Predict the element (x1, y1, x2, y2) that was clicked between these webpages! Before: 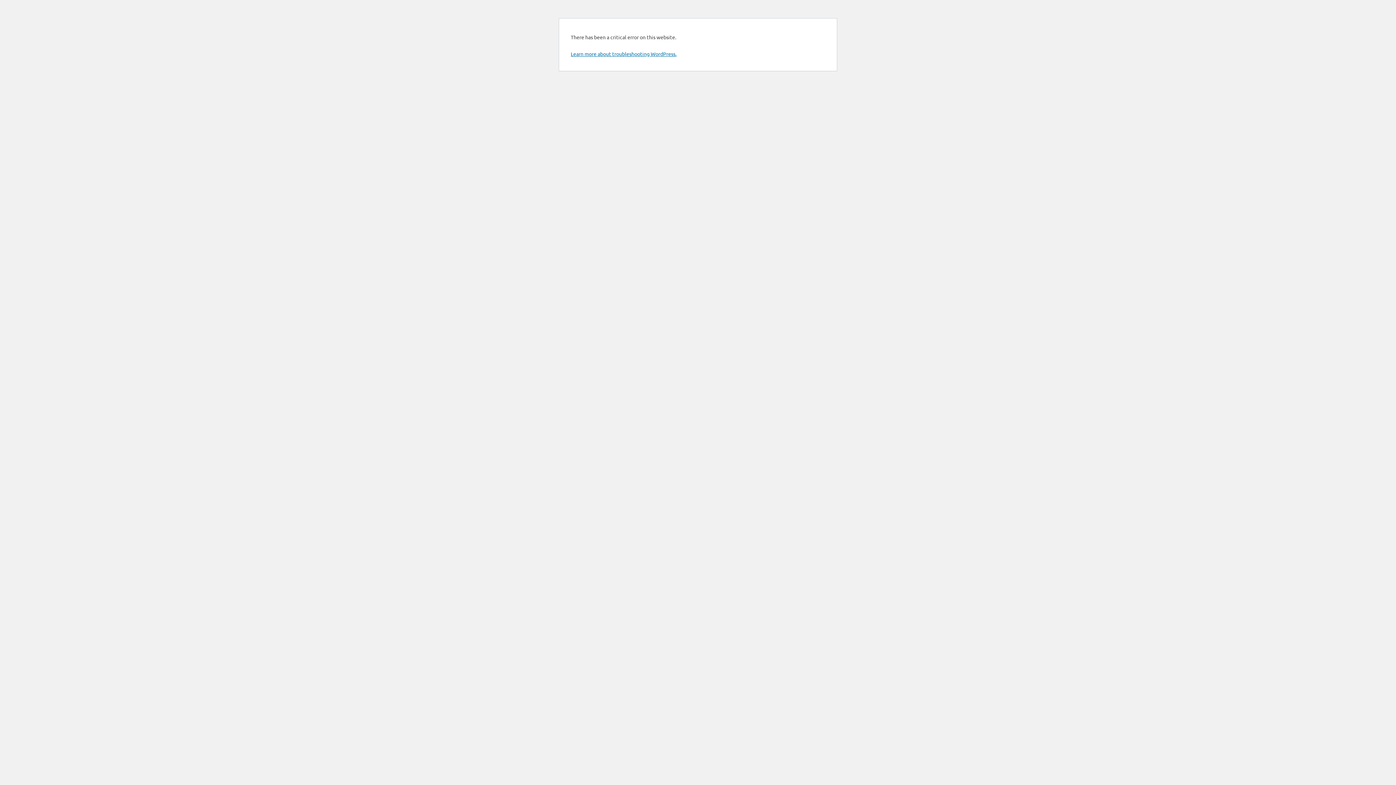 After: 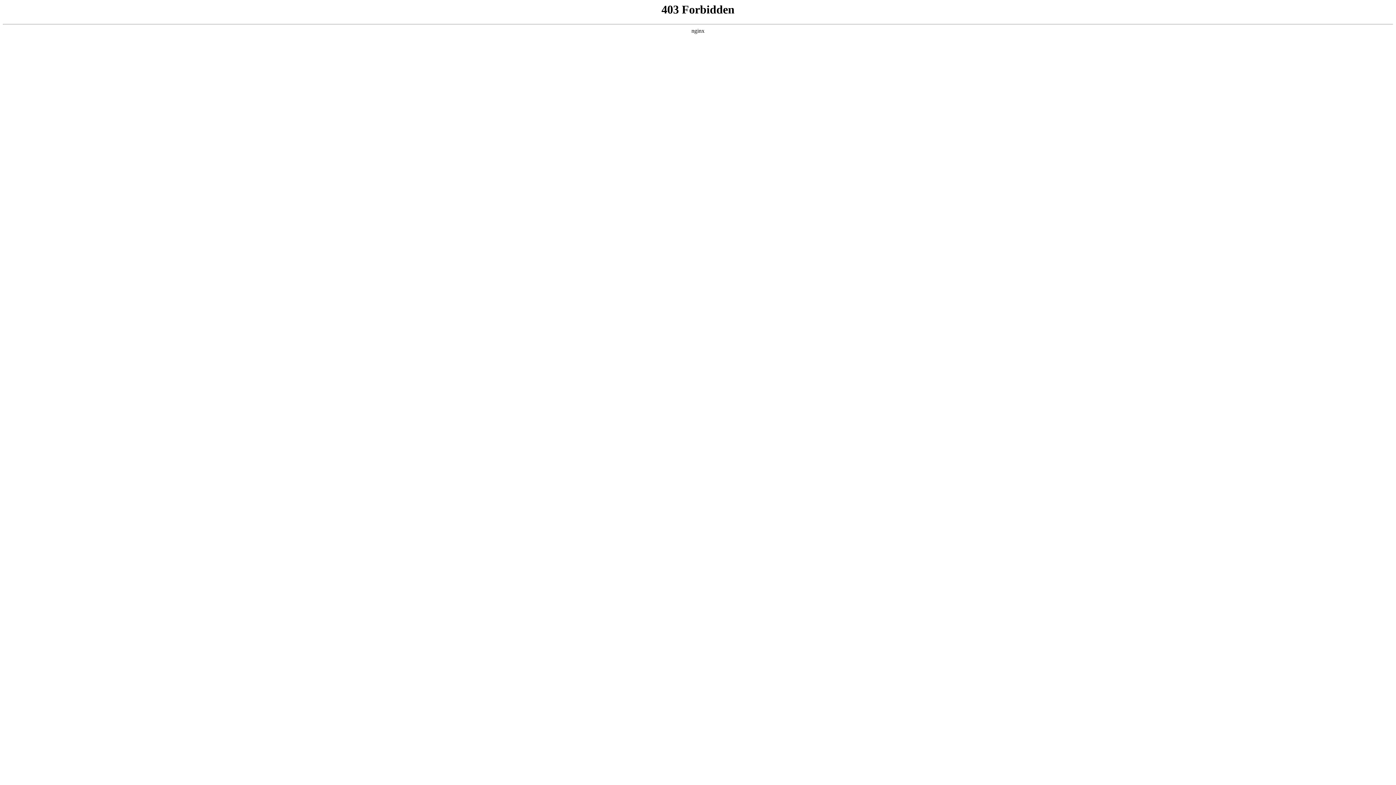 Action: label: Learn more about troubleshooting WordPress. bbox: (570, 50, 676, 57)